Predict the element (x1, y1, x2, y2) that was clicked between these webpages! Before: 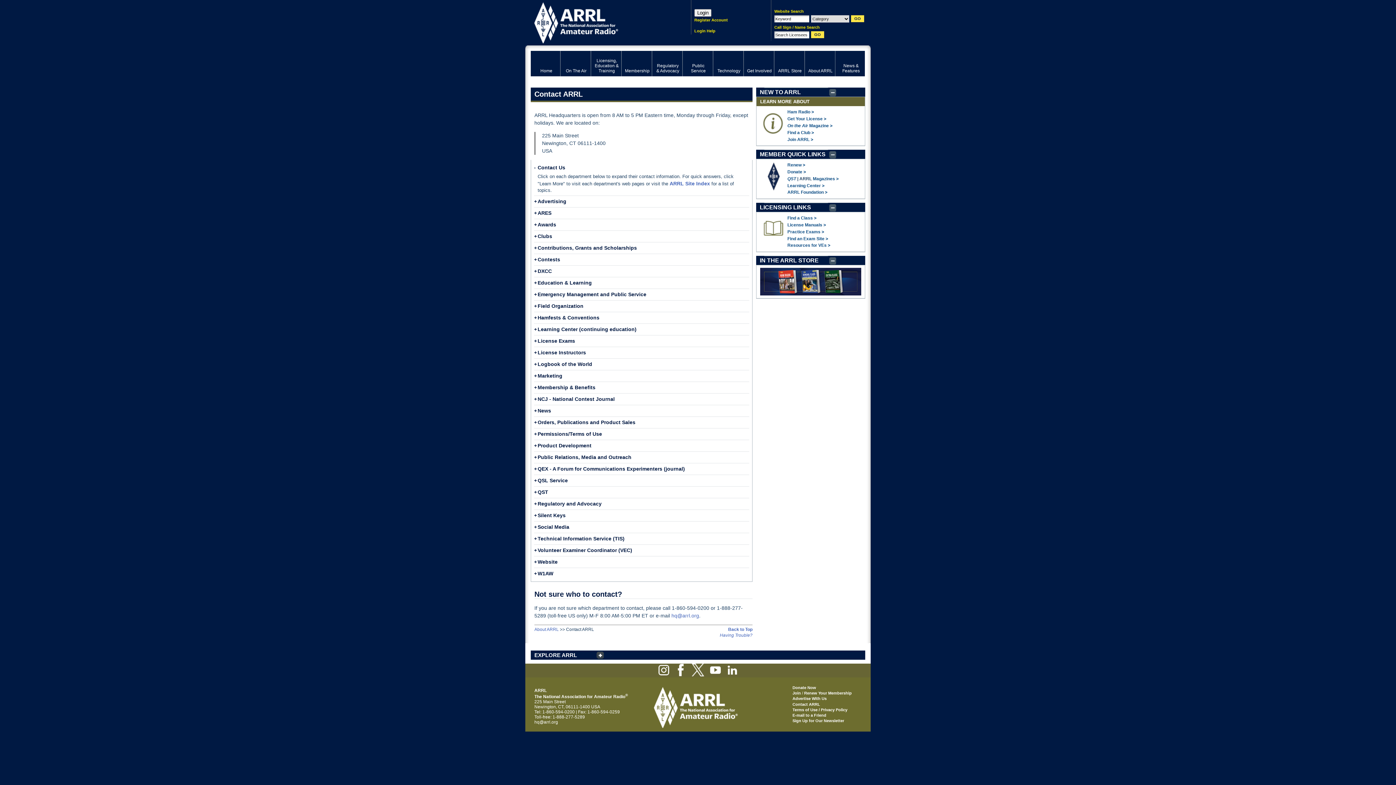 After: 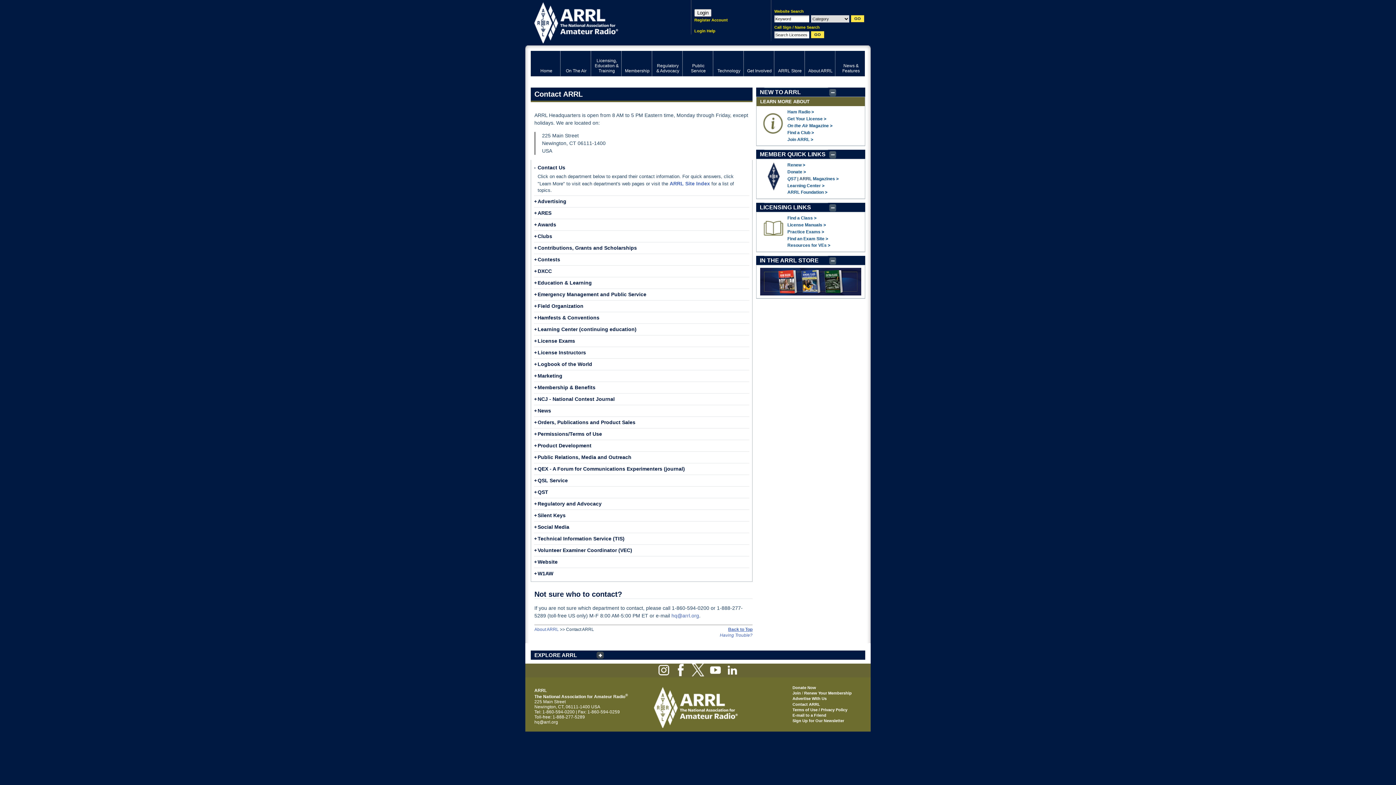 Action: label: Back to Top bbox: (728, 627, 752, 632)